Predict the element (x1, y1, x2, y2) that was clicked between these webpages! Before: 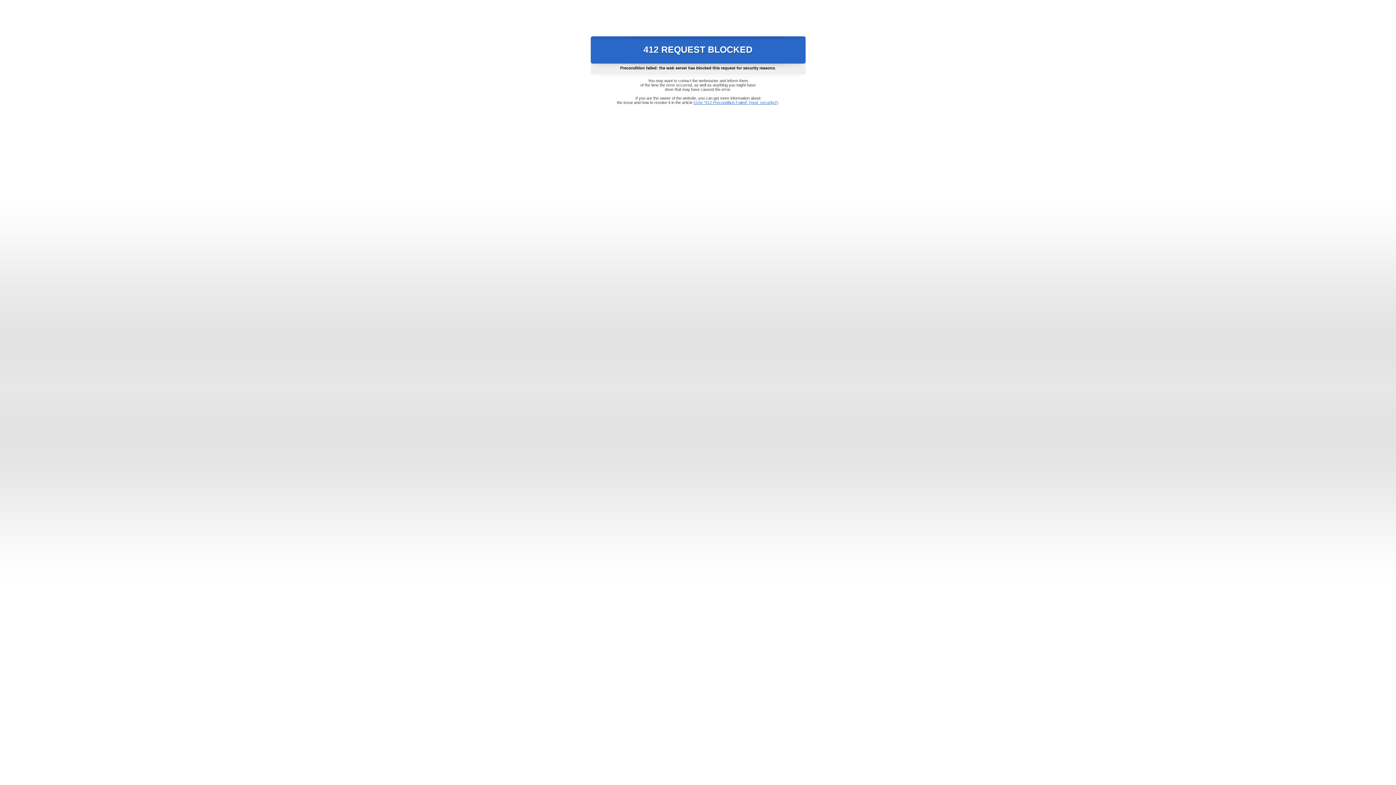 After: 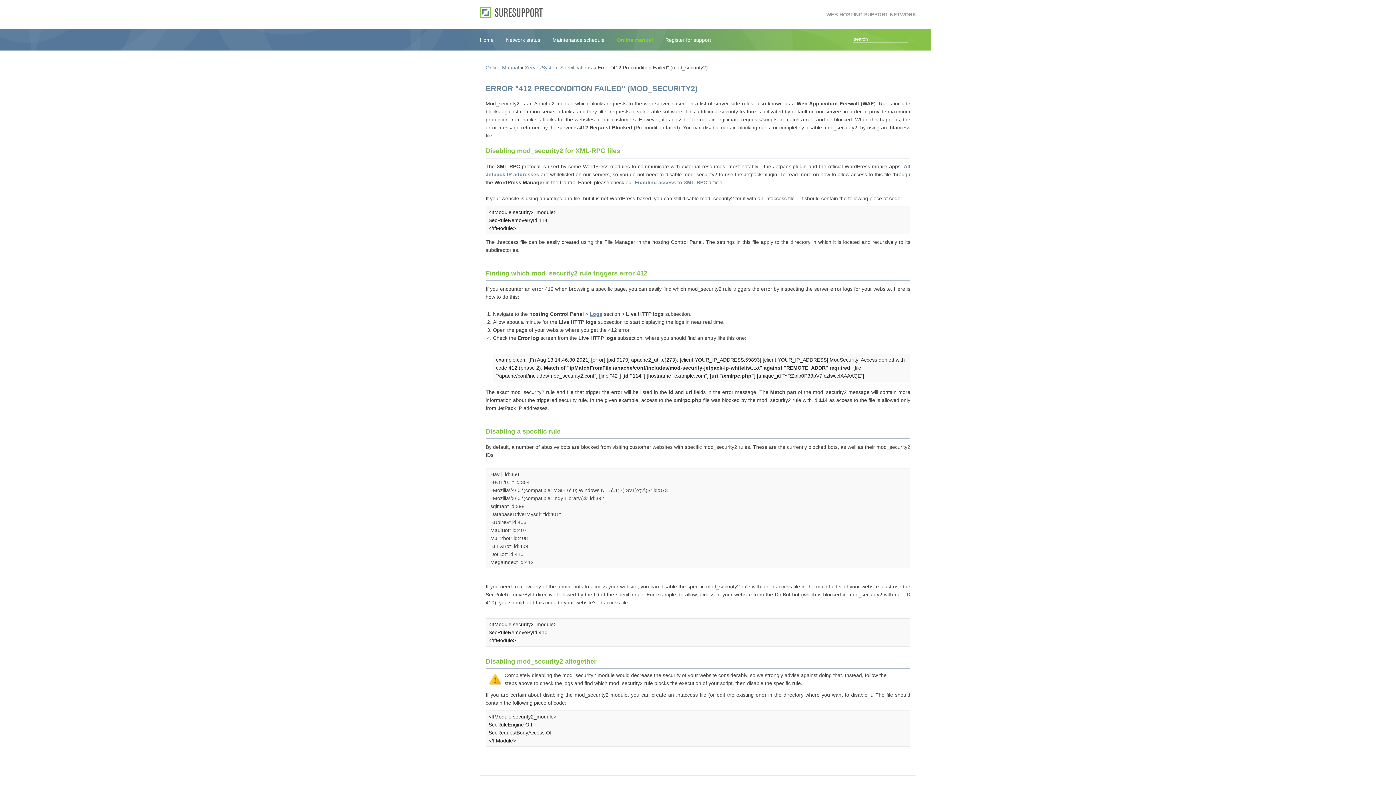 Action: bbox: (693, 100, 778, 104) label: Error "412 Precondition Failed" (mod_security2)